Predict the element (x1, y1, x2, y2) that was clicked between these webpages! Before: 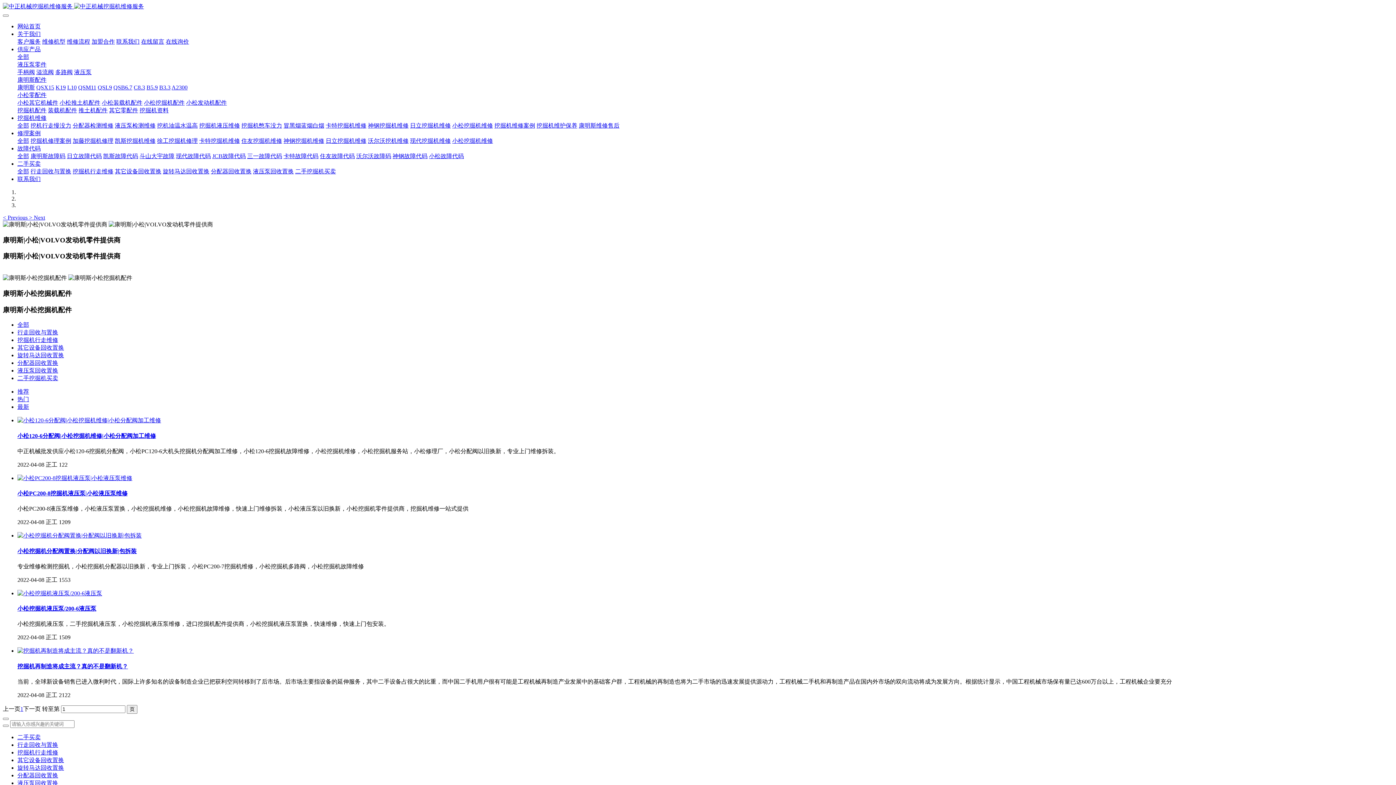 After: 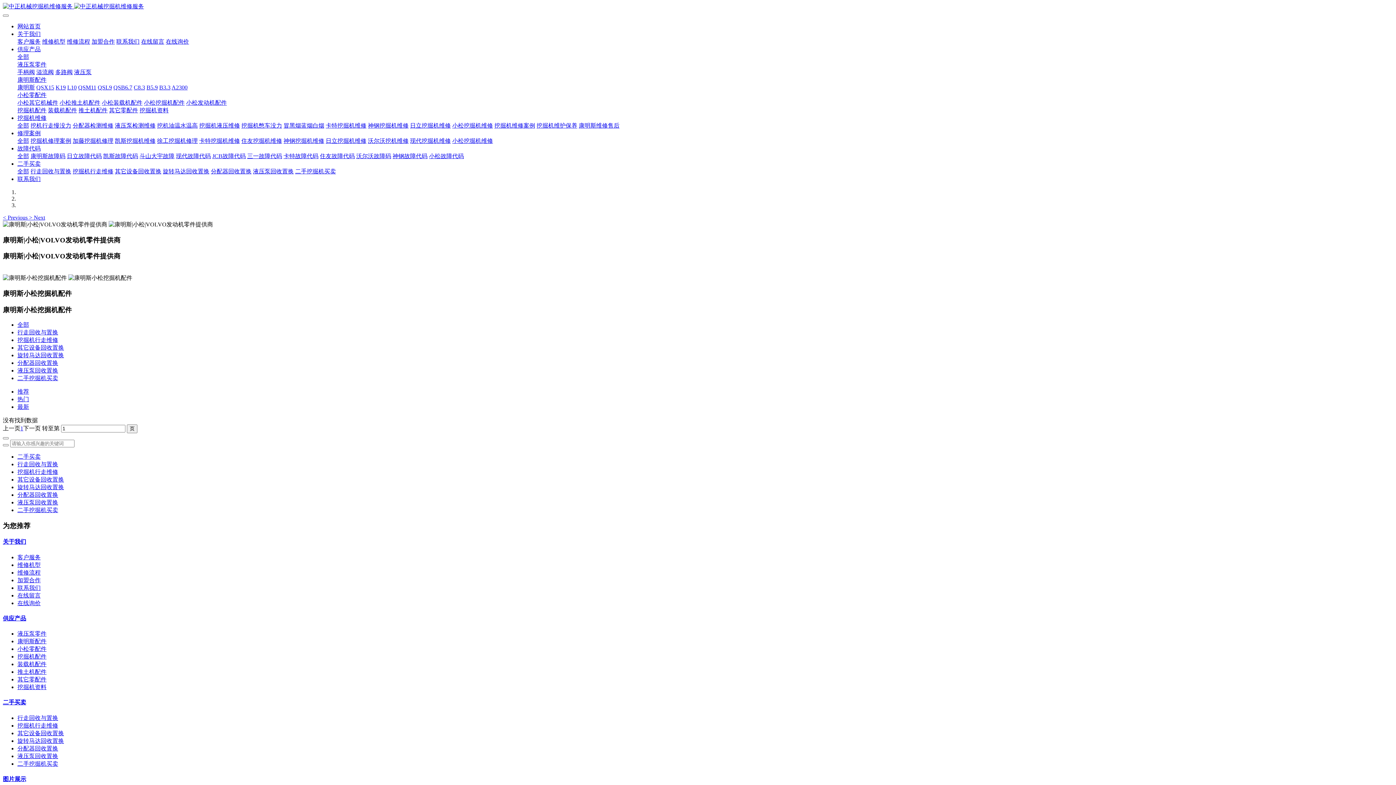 Action: bbox: (162, 168, 209, 174) label: 旋转马达回收置换